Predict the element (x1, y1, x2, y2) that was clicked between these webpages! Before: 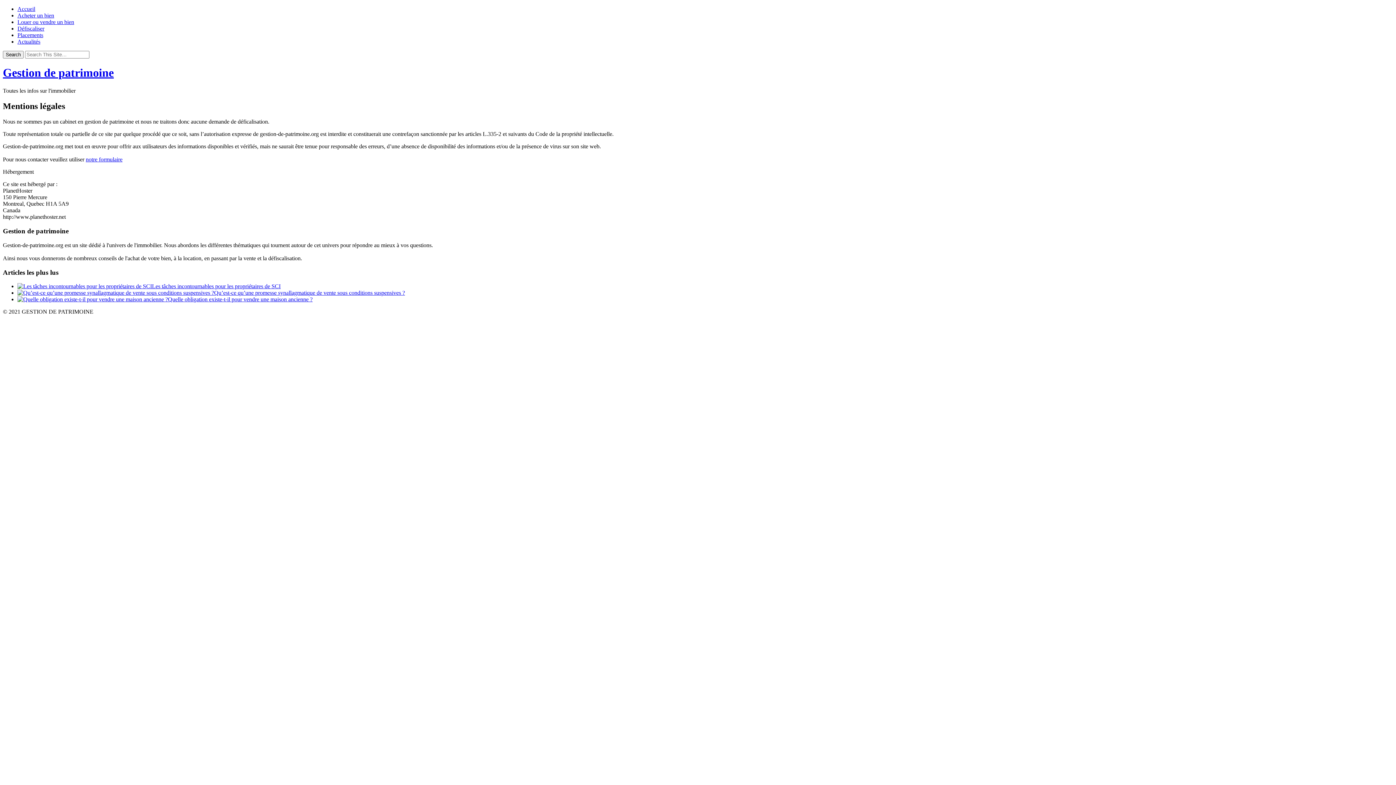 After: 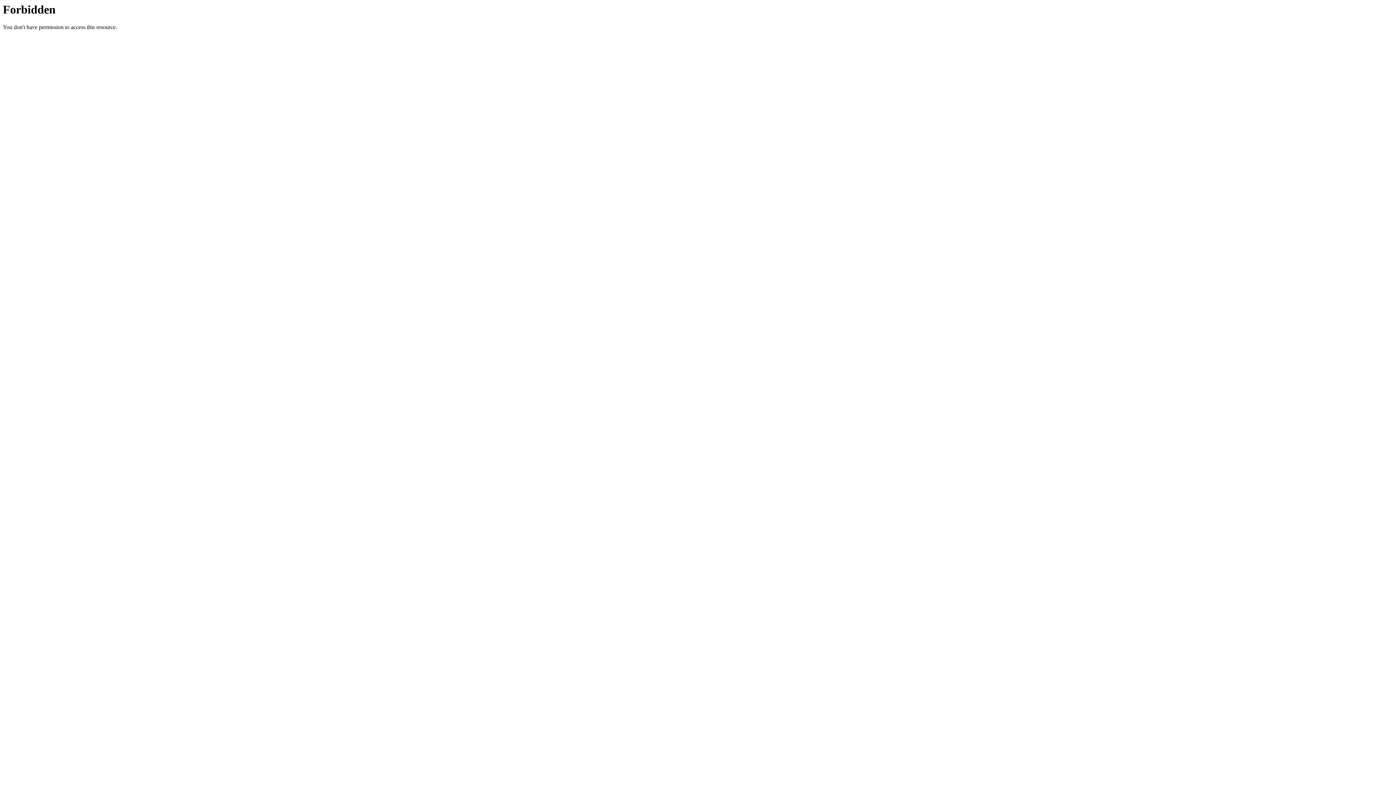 Action: bbox: (2, 50, 23, 58) label: Search